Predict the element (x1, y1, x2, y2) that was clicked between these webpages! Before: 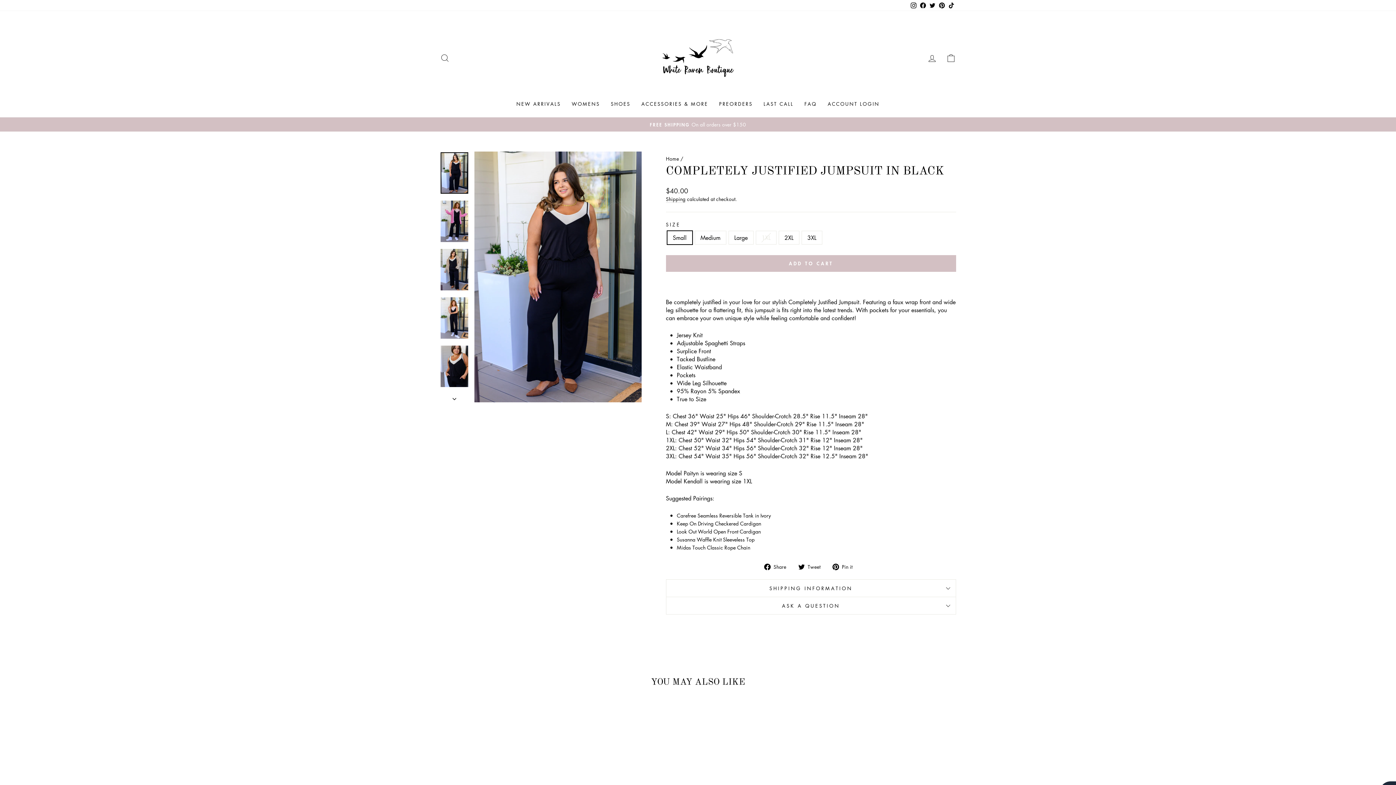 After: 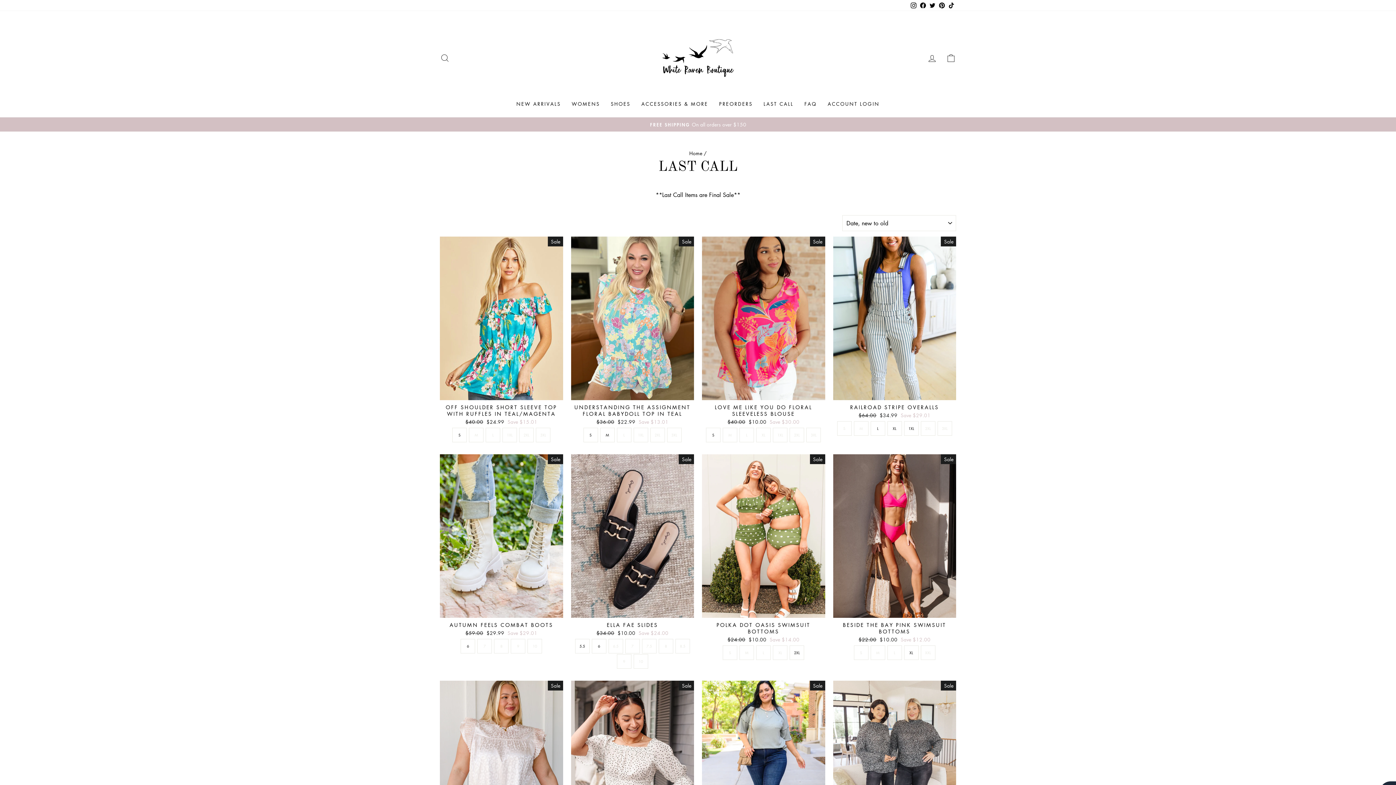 Action: label: LAST CALL bbox: (758, 98, 799, 110)